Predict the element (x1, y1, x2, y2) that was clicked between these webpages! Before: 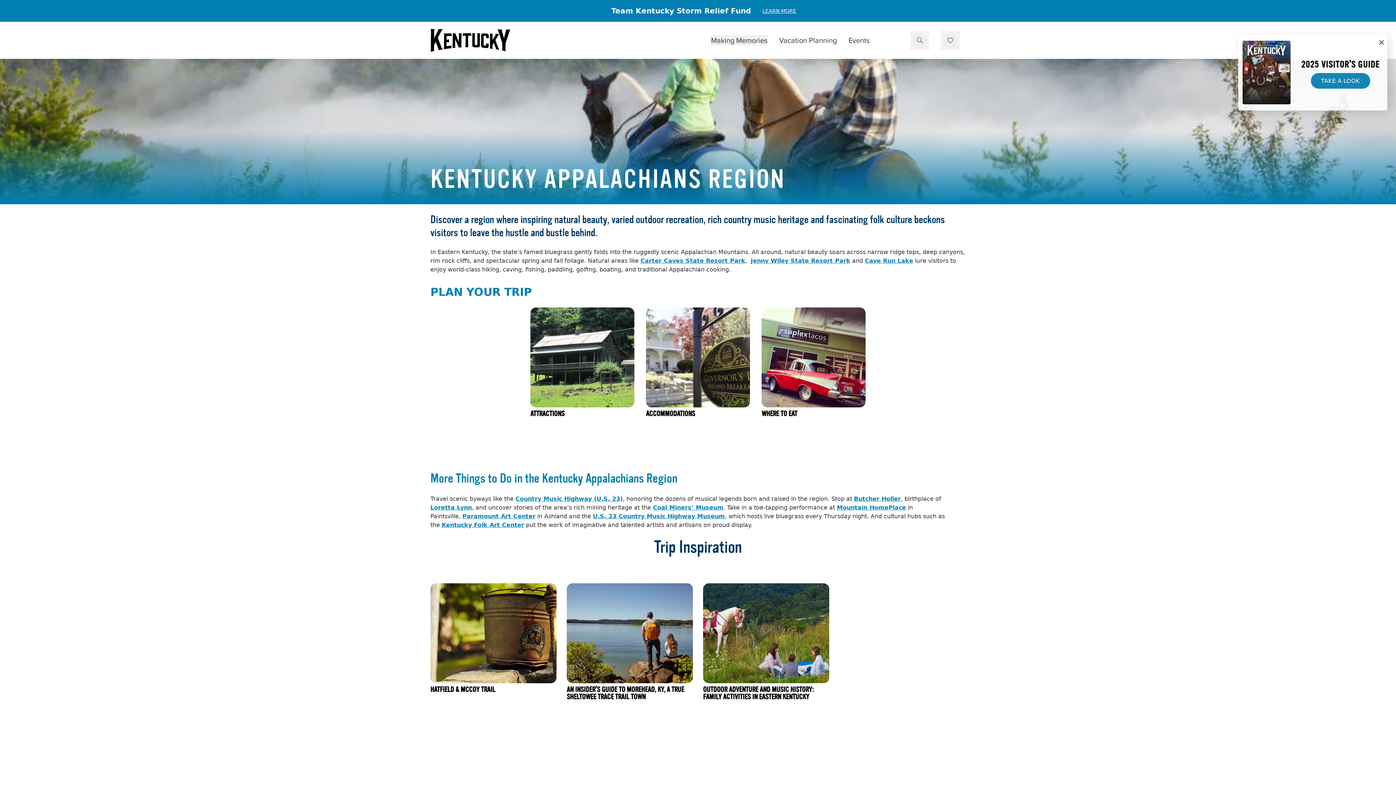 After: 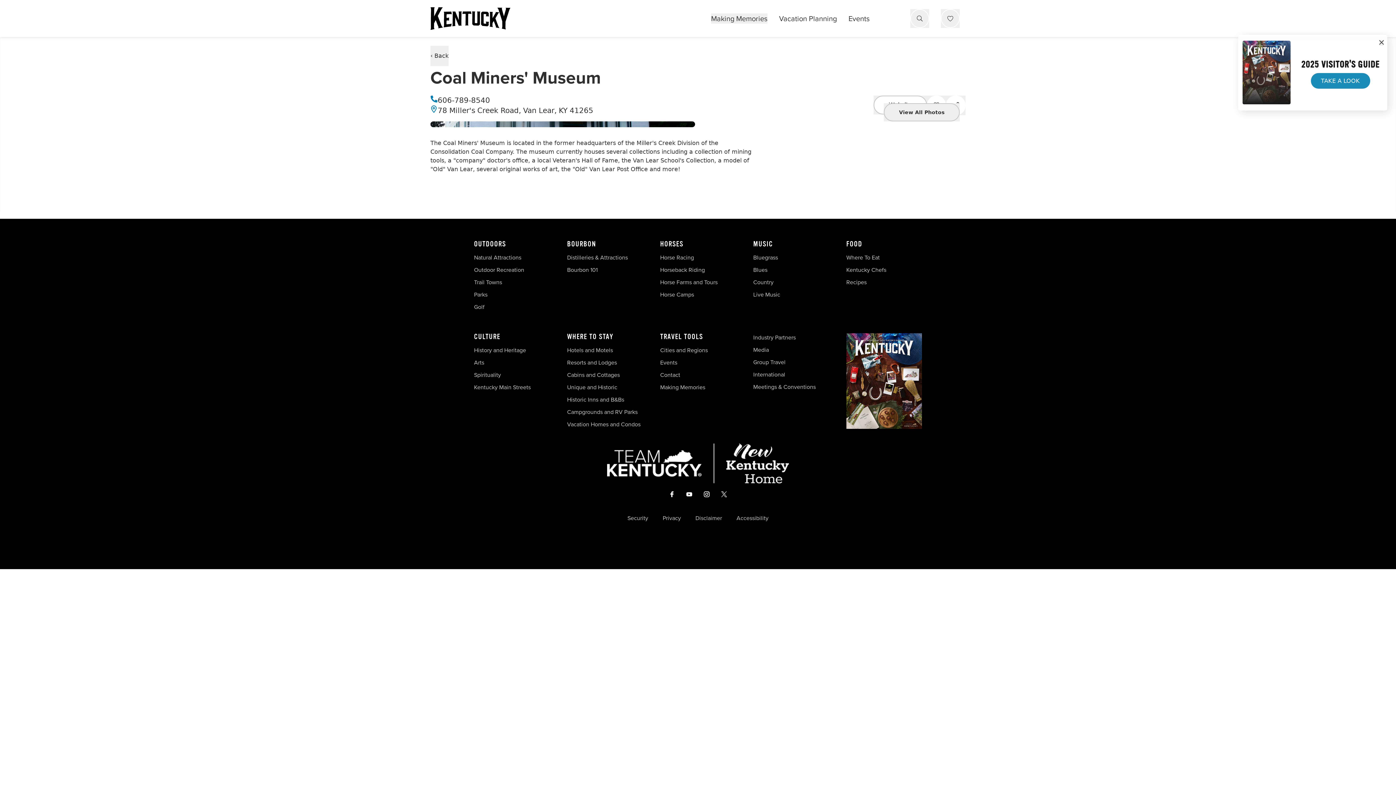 Action: label: Coal Miners’ Museum bbox: (653, 504, 723, 511)